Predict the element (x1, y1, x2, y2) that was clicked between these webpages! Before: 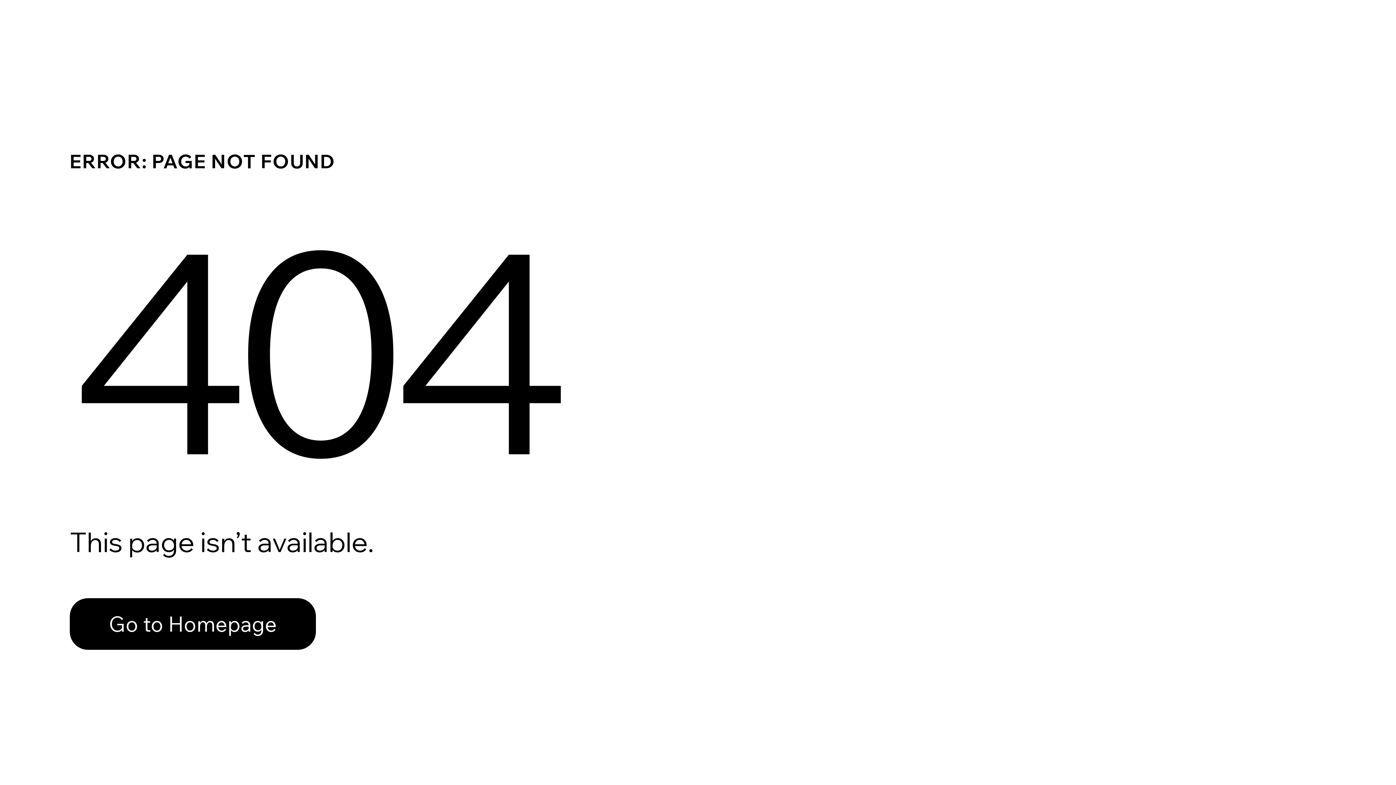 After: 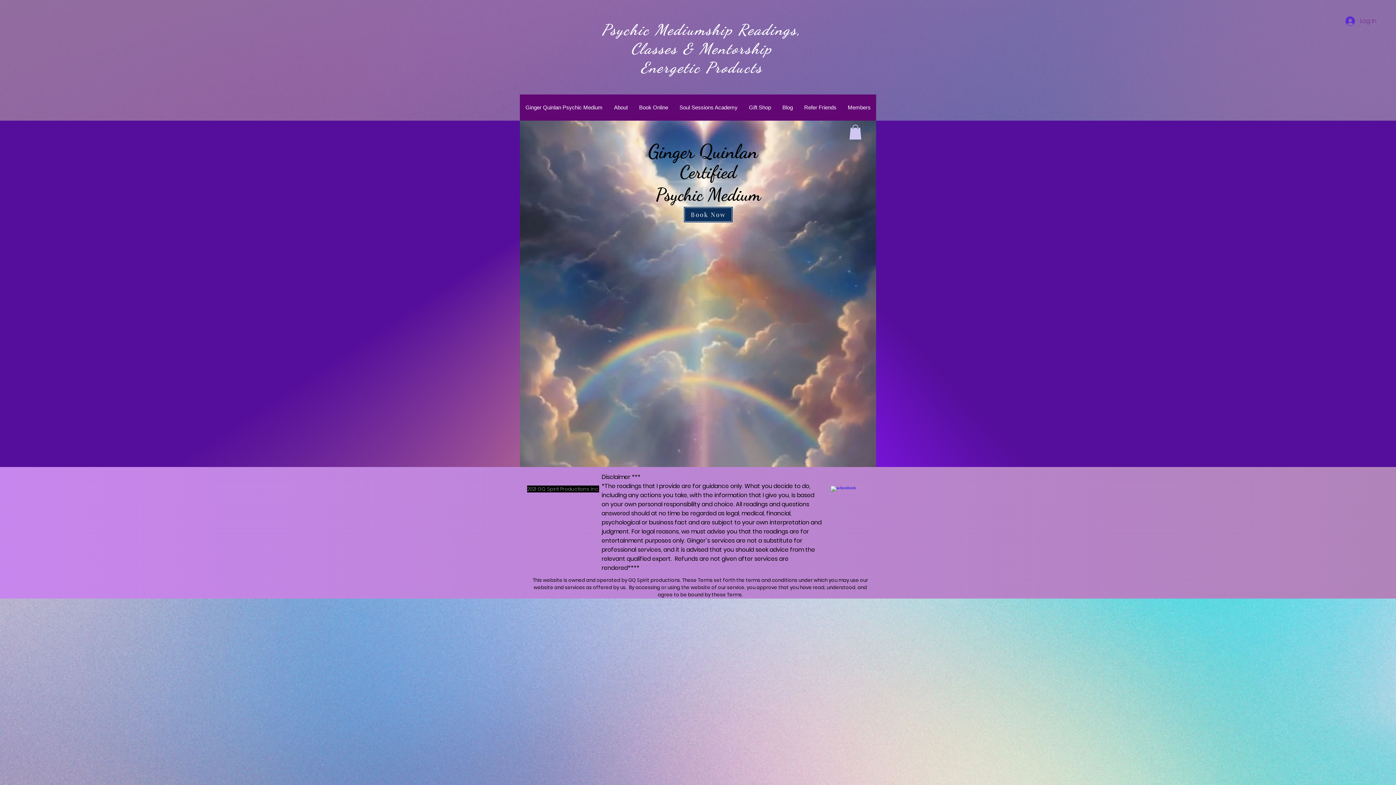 Action: label: Go to Homepage bbox: (69, 598, 316, 650)